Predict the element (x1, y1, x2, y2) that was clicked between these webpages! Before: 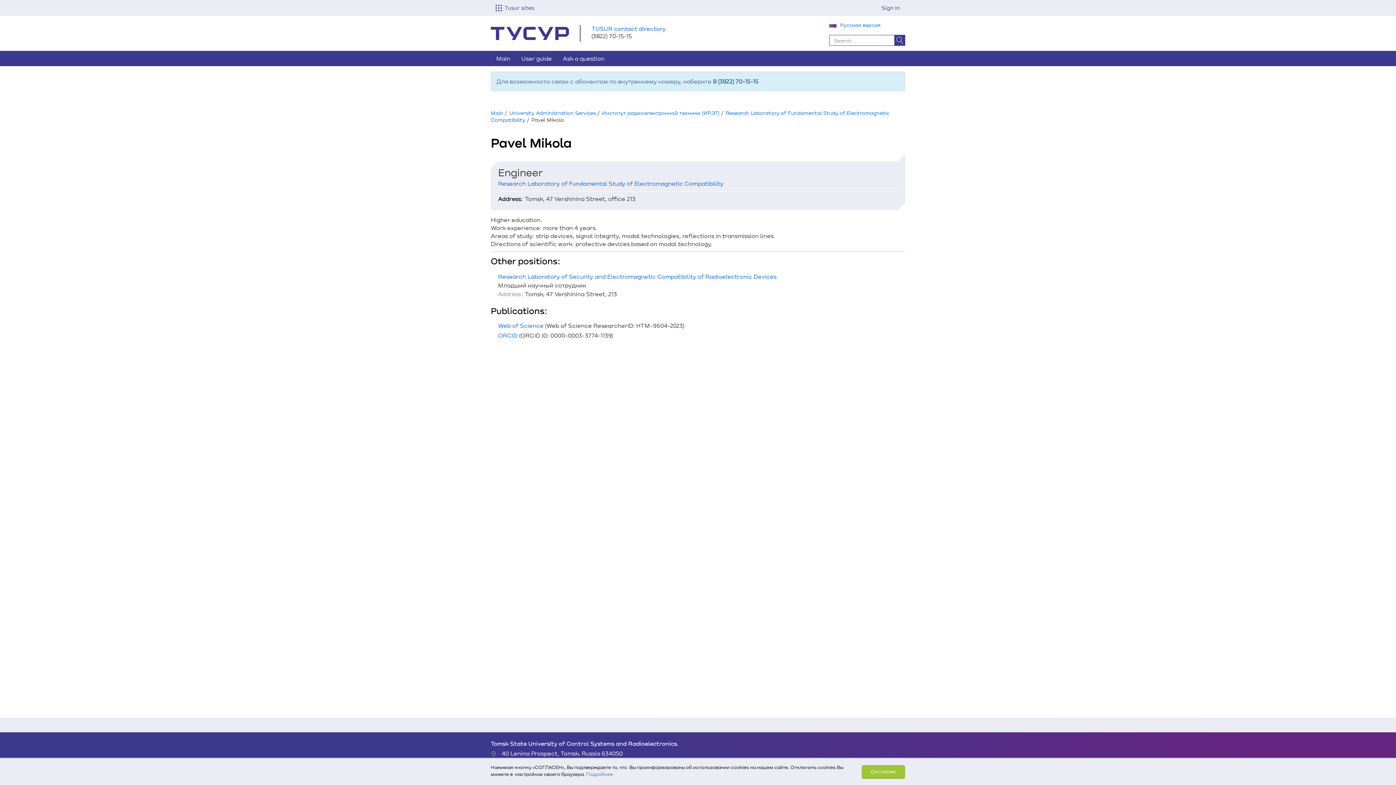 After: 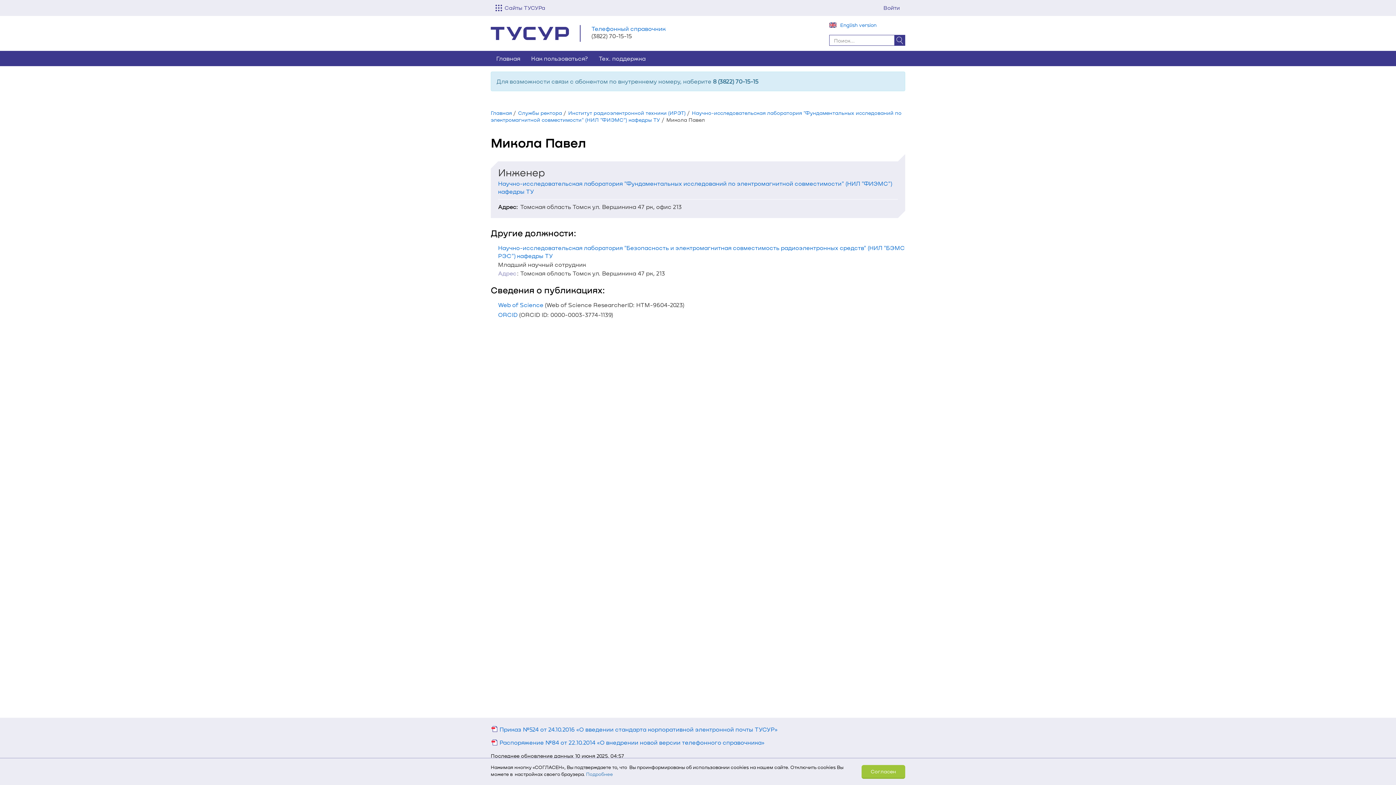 Action: label: Русская версия bbox: (840, 21, 880, 28)